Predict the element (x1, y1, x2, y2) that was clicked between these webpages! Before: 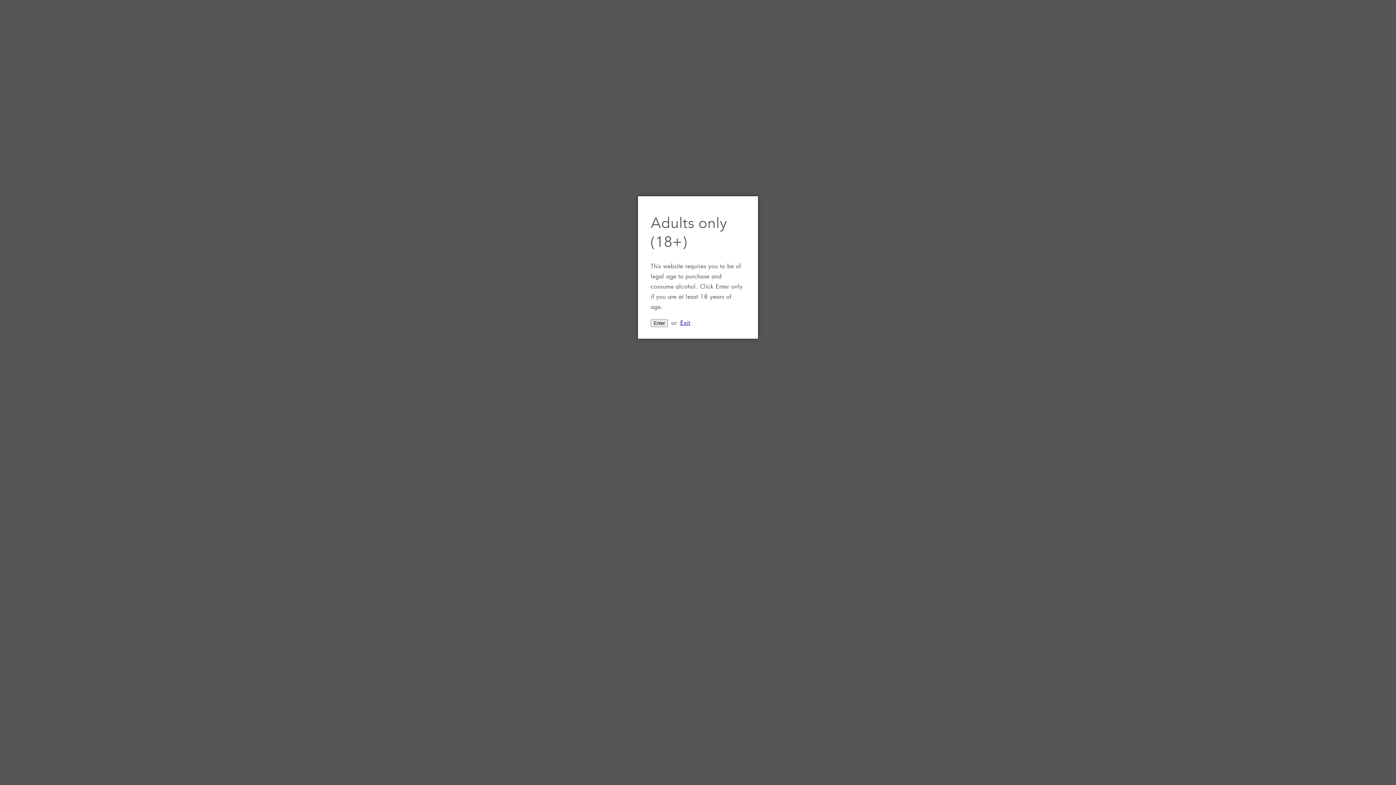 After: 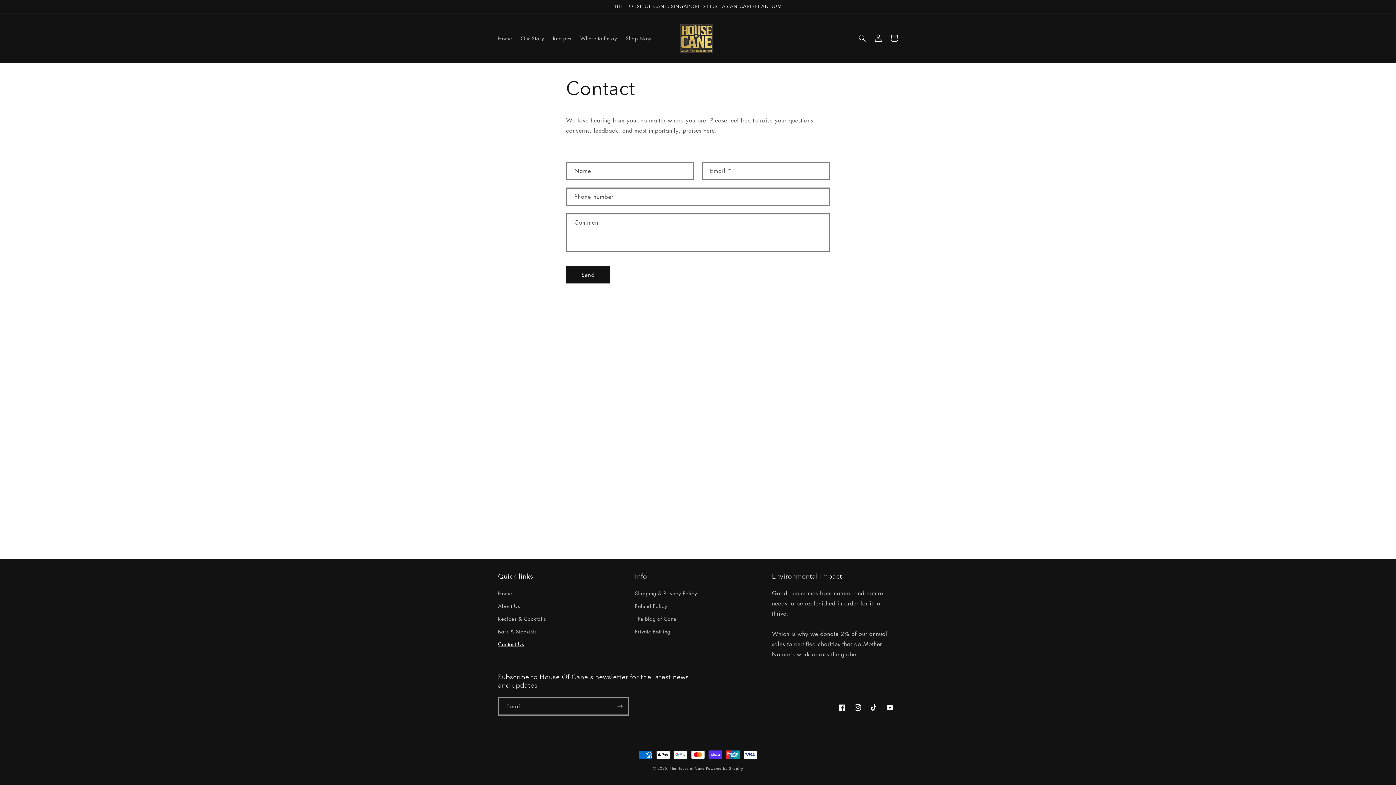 Action: label: Enter bbox: (650, 319, 668, 327)